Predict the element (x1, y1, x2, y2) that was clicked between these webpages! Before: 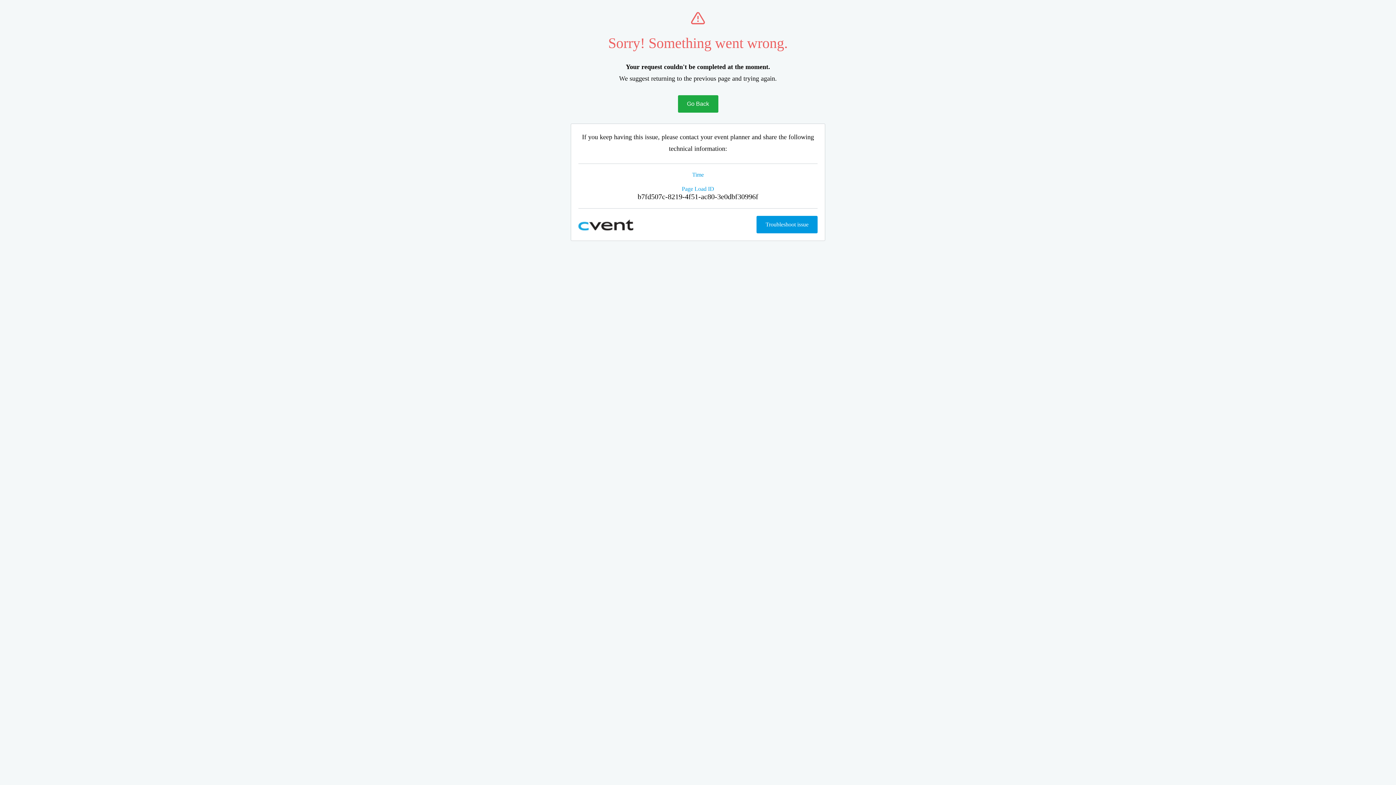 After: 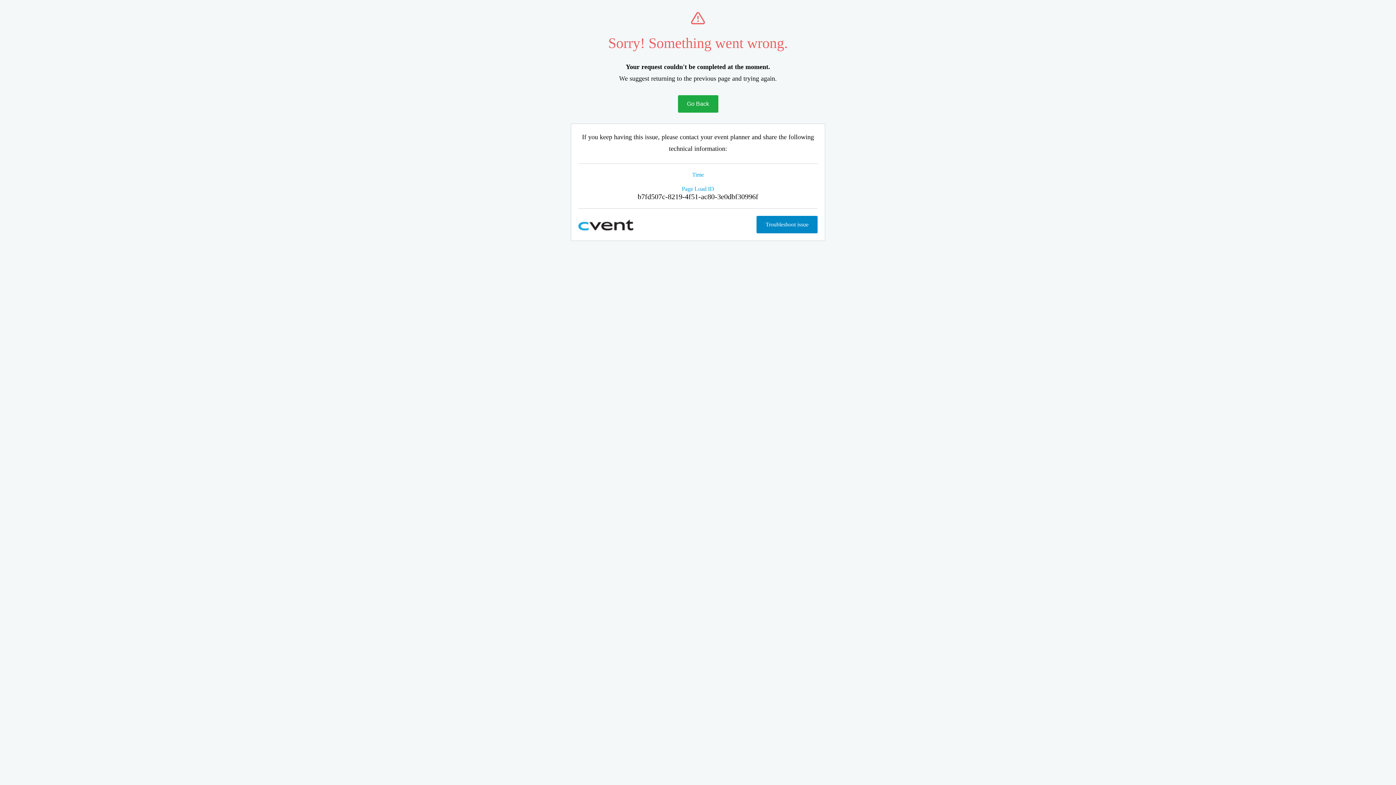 Action: label: Troubleshoot issue bbox: (756, 216, 817, 233)